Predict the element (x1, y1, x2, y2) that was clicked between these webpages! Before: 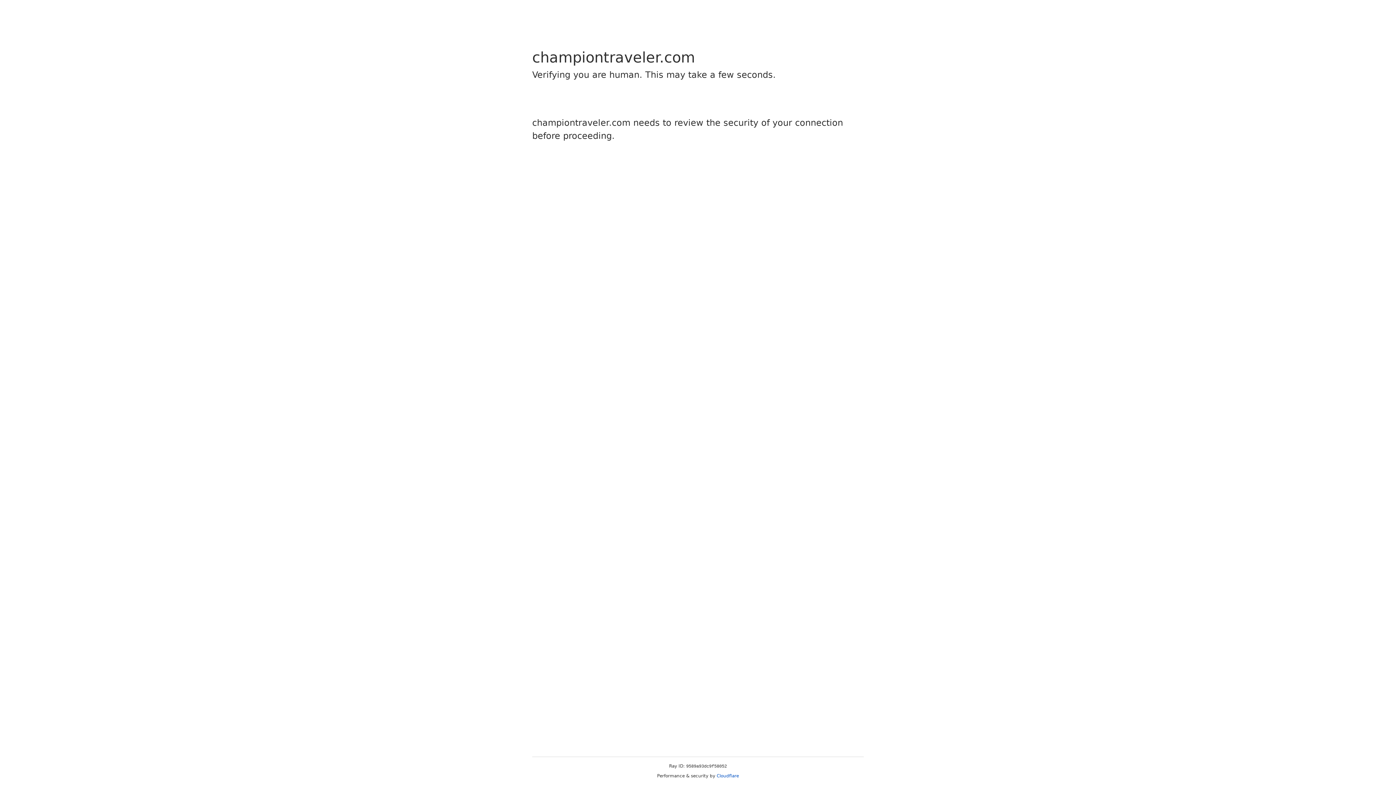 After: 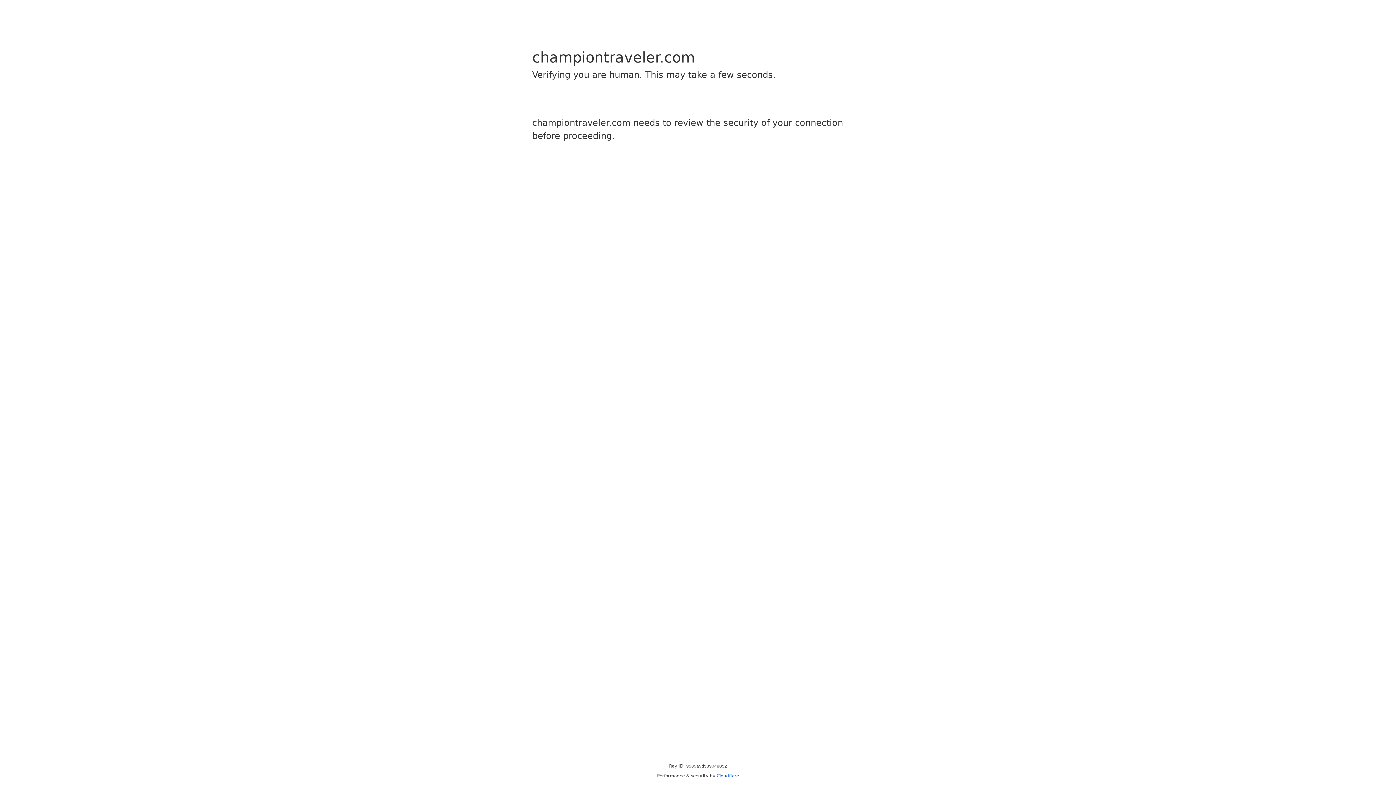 Action: label: Cloudflare bbox: (716, 773, 739, 778)